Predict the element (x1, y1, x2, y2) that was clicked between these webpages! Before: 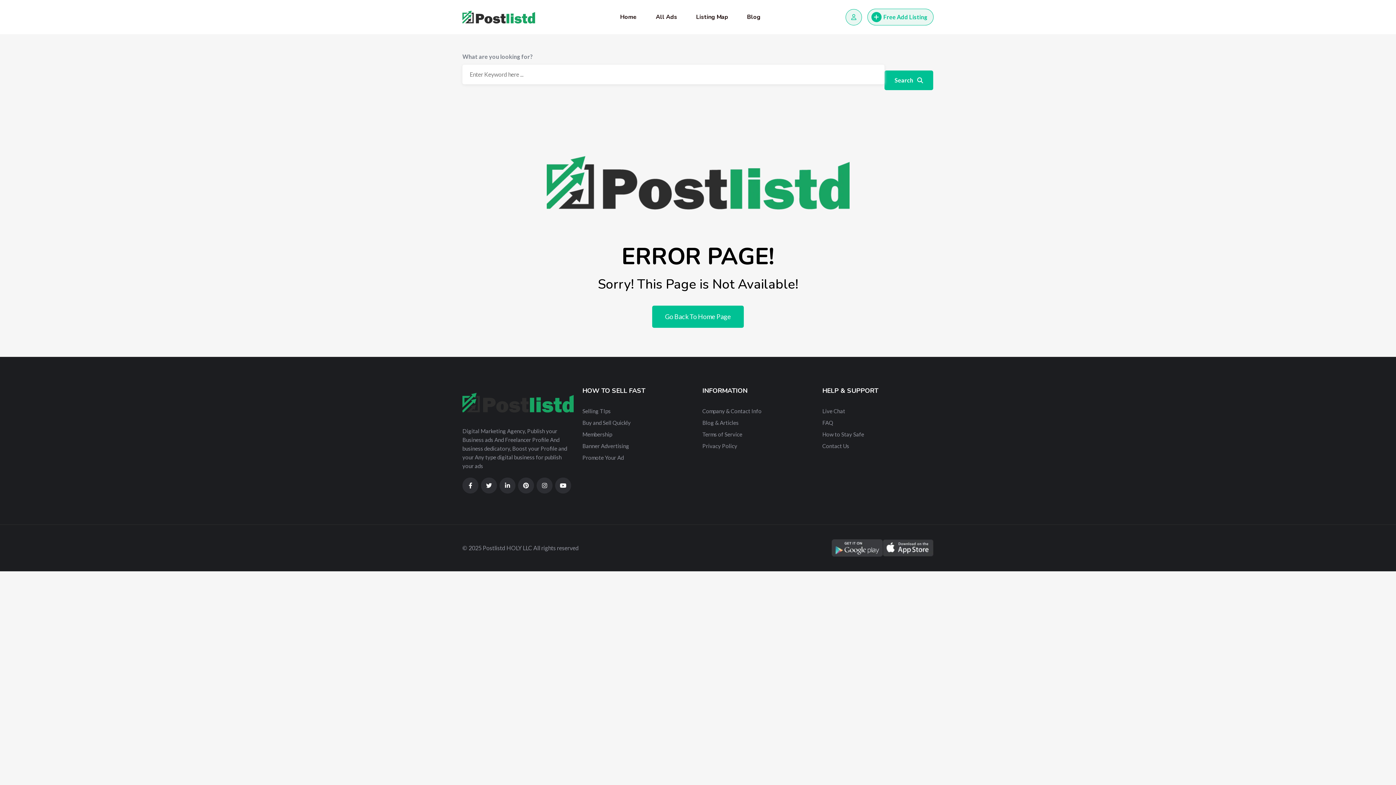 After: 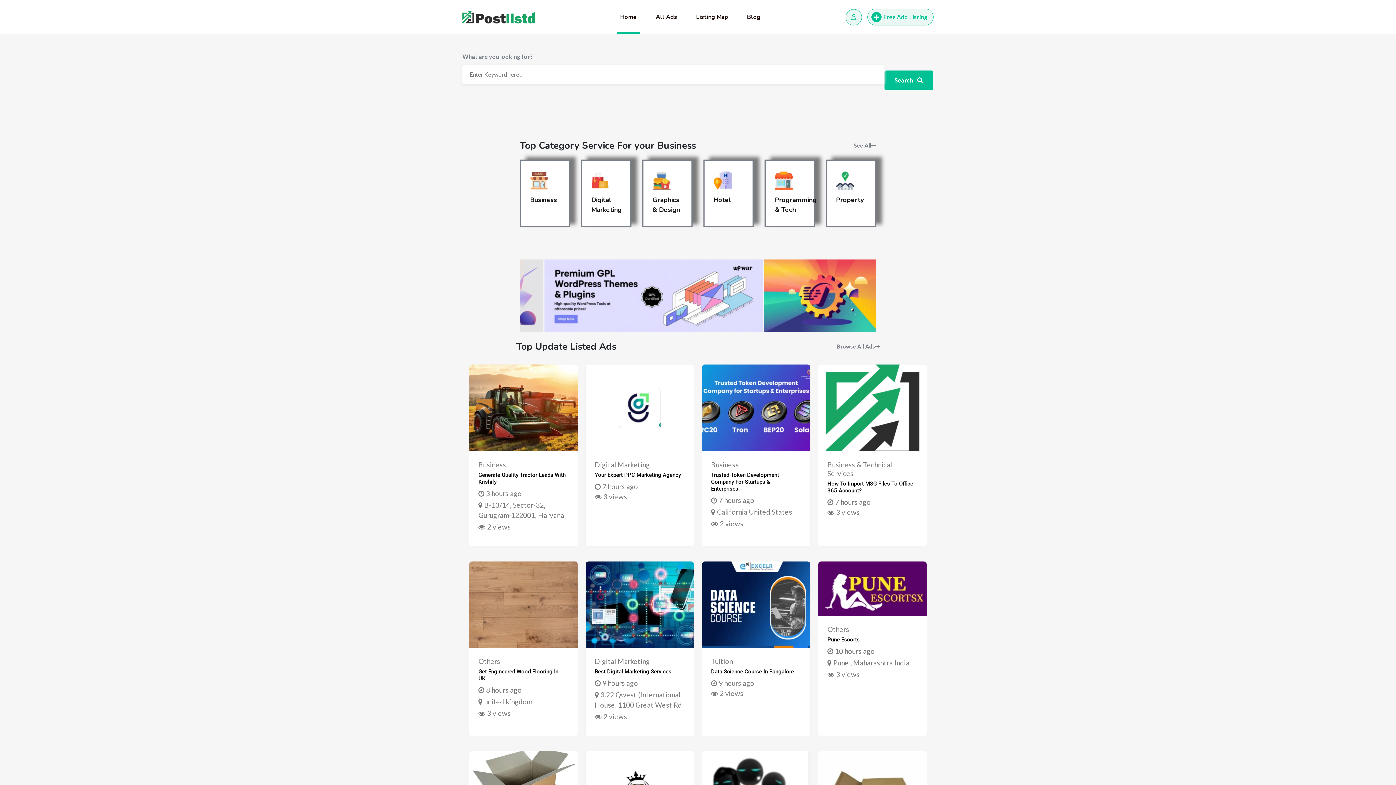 Action: bbox: (652, 305, 744, 328) label: Go Back To Home Page